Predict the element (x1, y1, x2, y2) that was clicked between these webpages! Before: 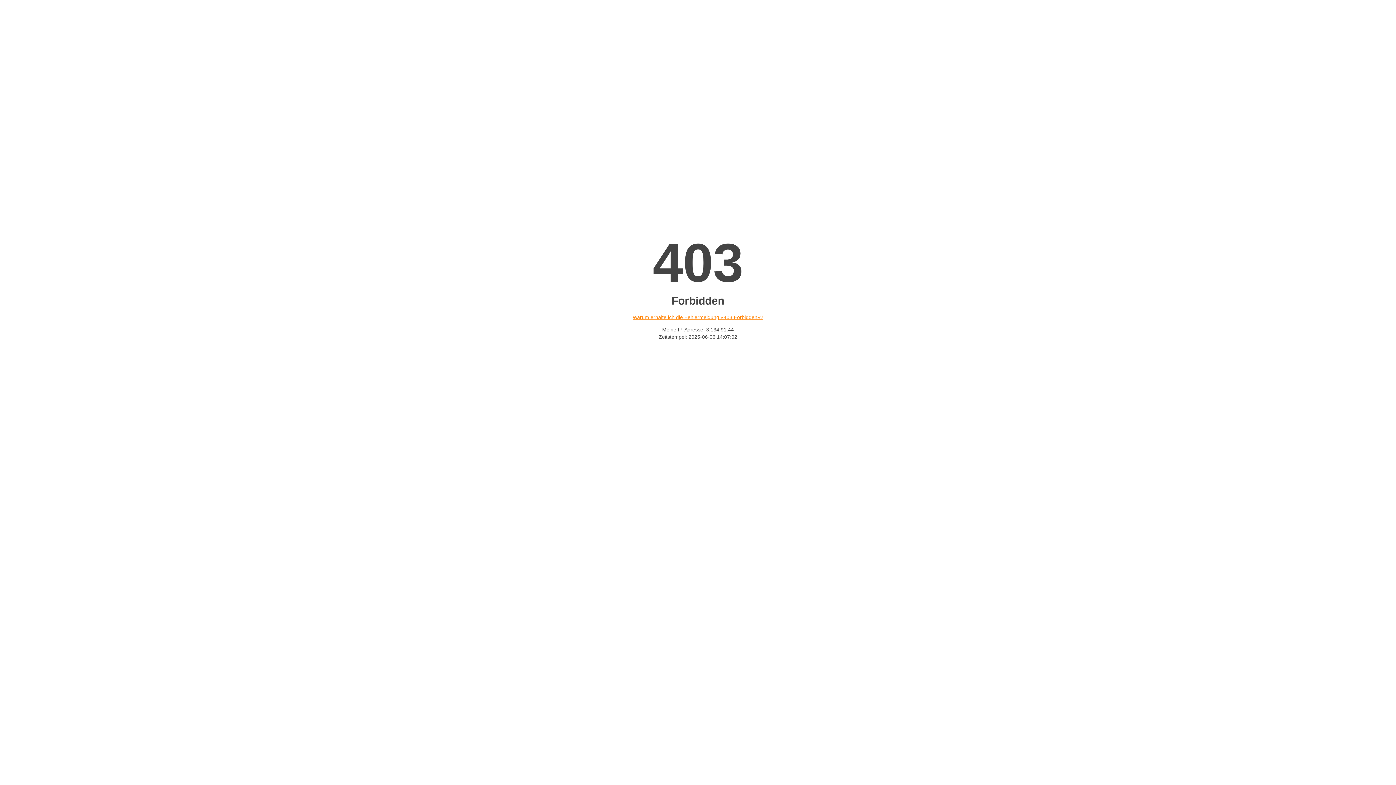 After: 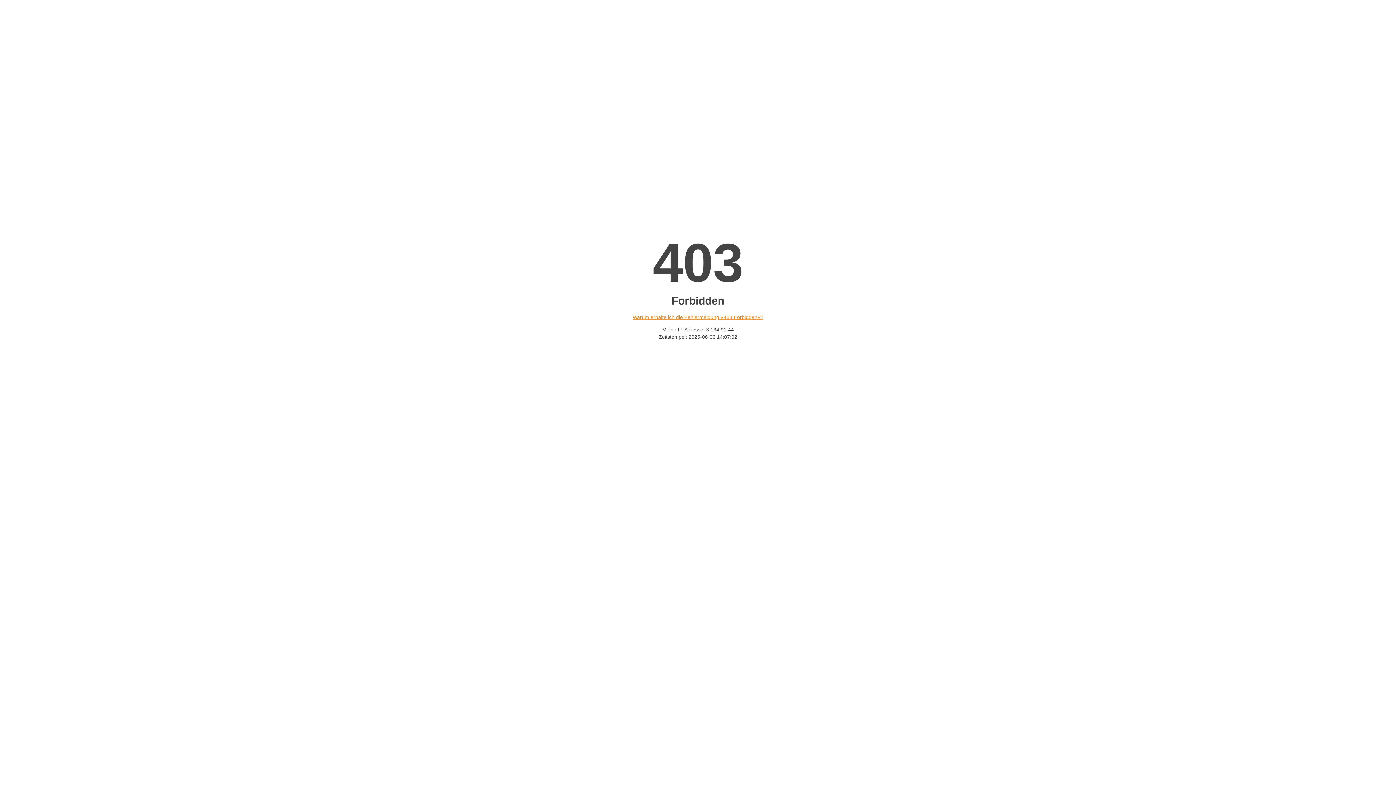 Action: label: Warum erhalte ich die Fehlermeldung «403 Forbidden»? bbox: (632, 314, 763, 320)